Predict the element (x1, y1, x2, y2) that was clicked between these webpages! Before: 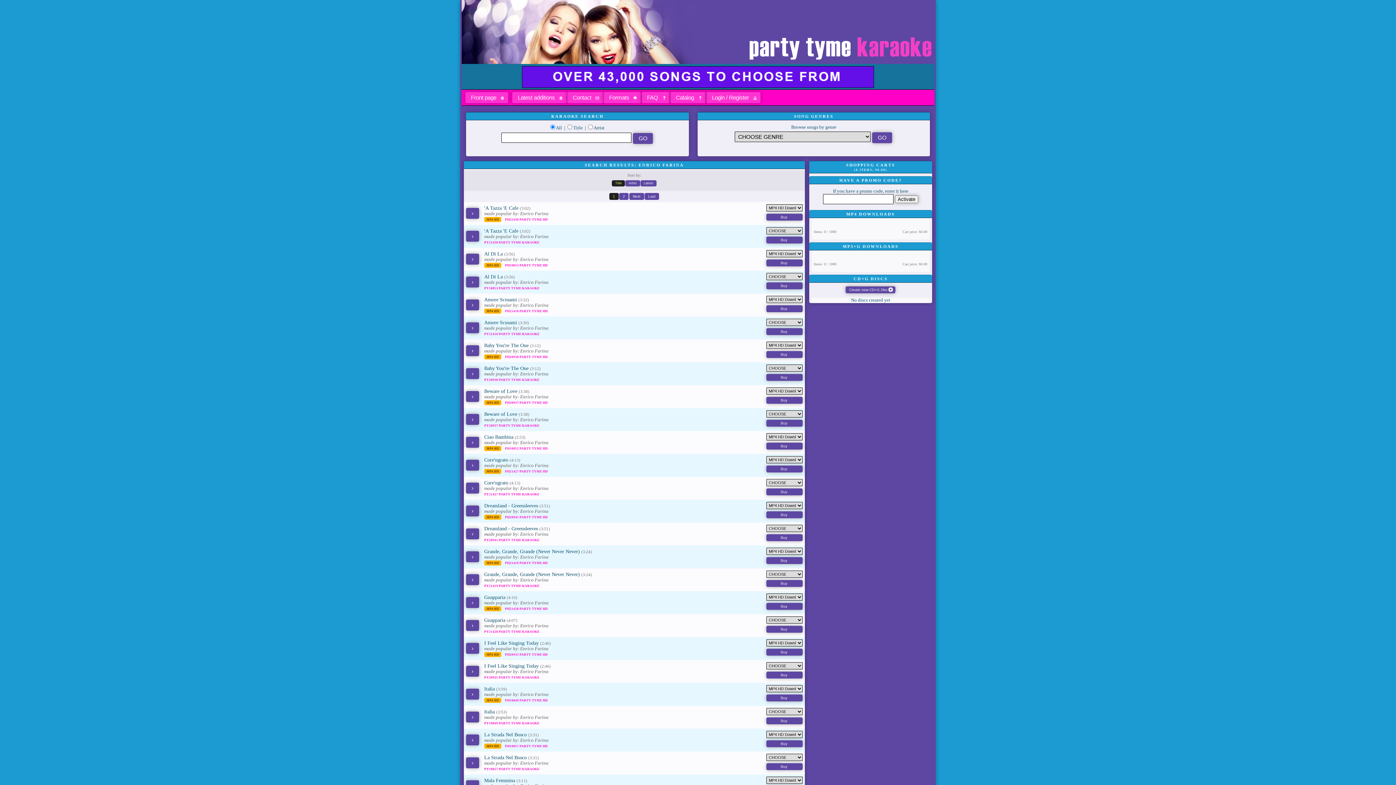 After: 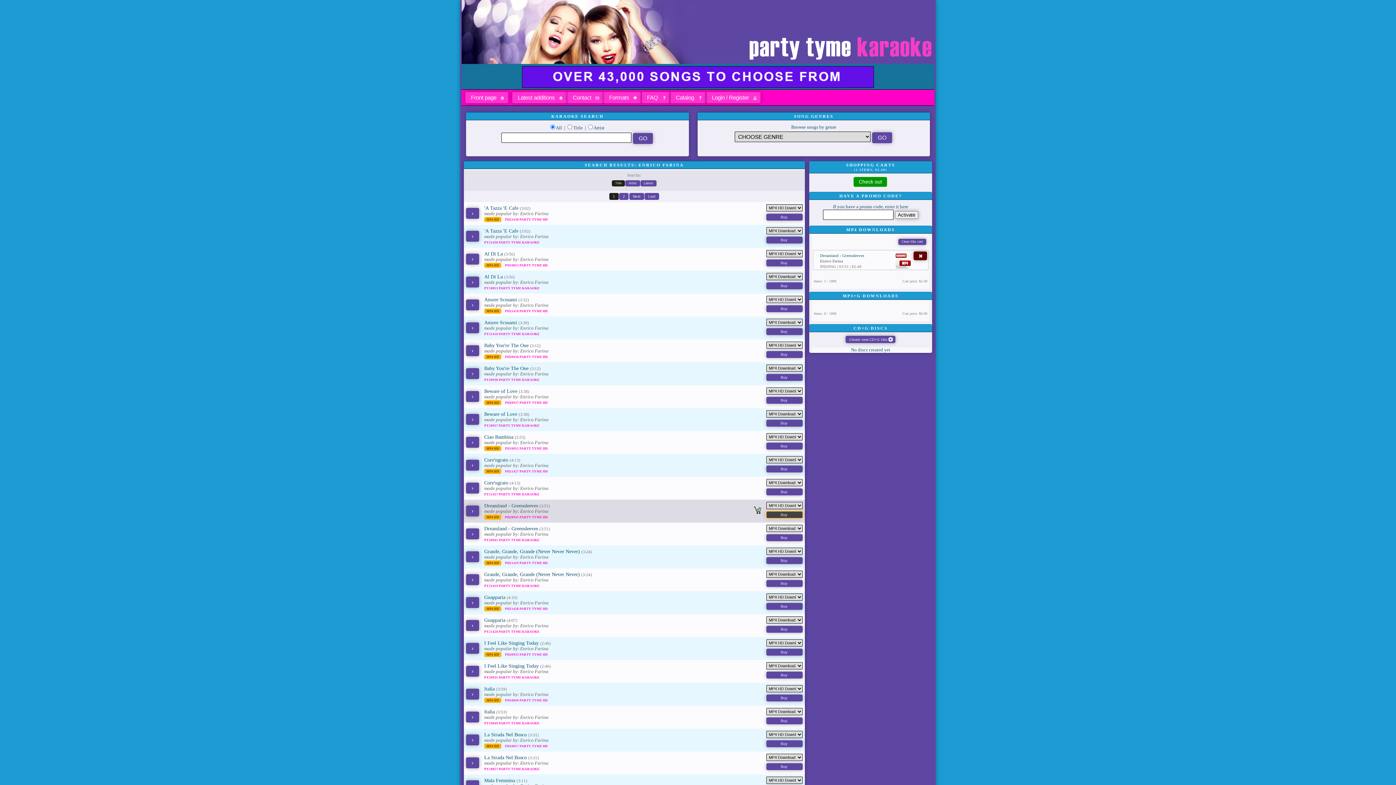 Action: bbox: (766, 511, 802, 518)